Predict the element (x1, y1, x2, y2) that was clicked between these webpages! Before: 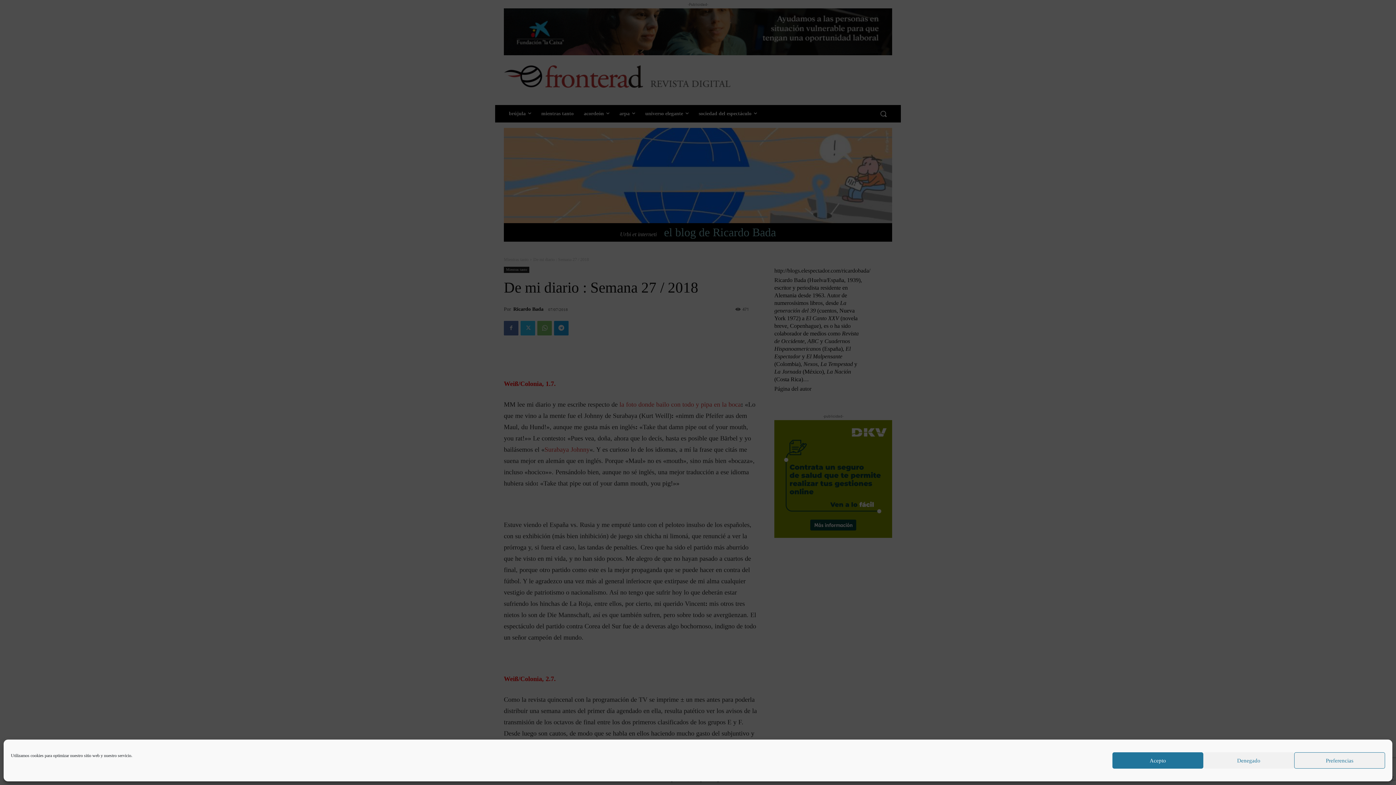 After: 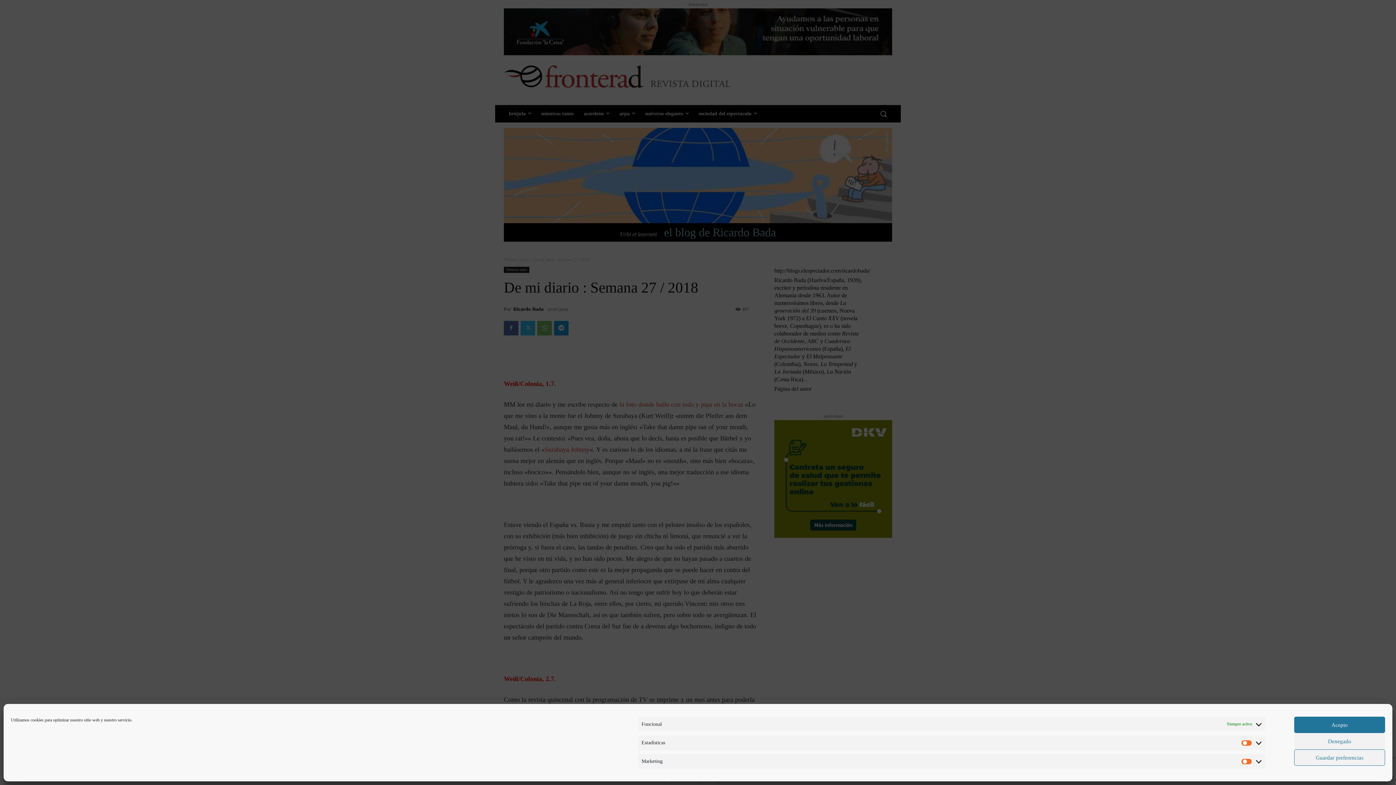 Action: label: Preferencias bbox: (1294, 752, 1385, 769)